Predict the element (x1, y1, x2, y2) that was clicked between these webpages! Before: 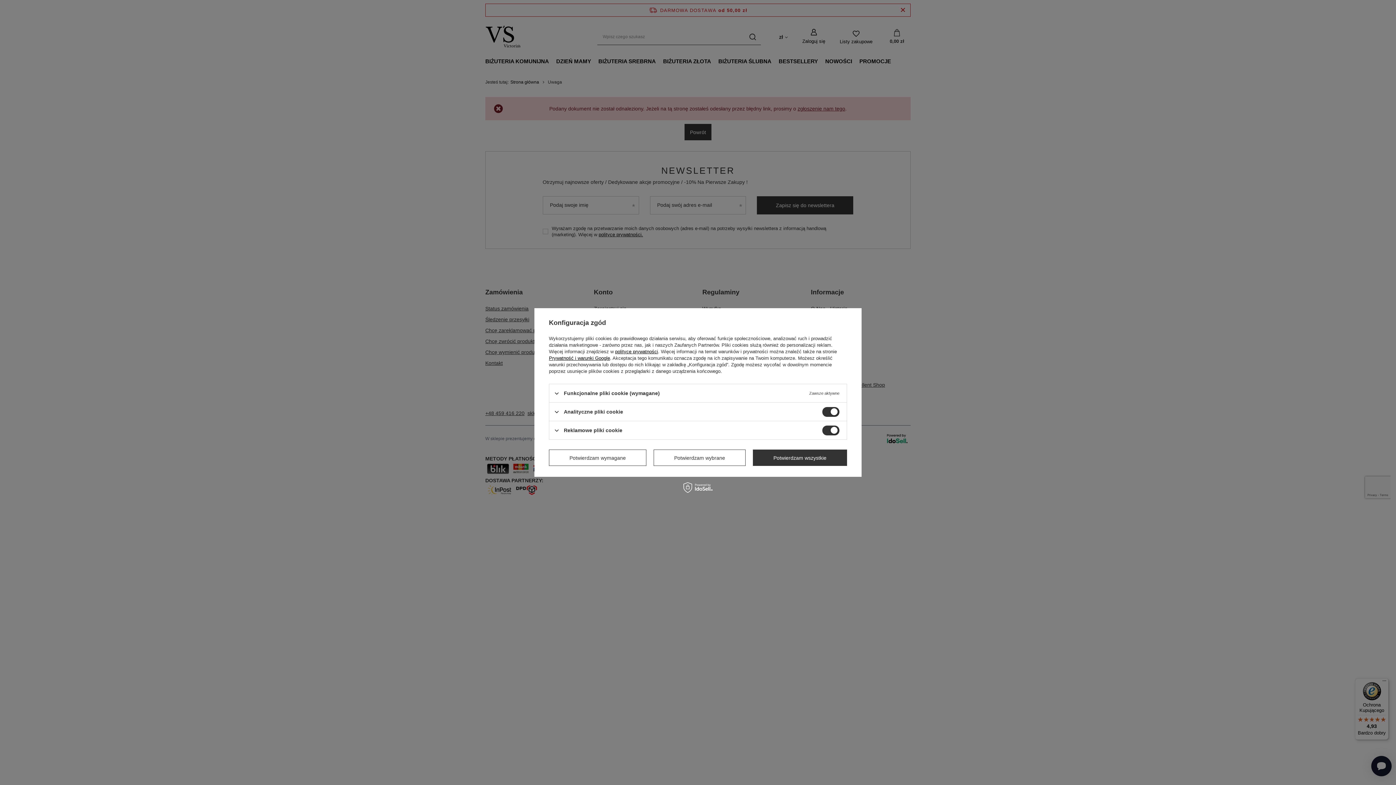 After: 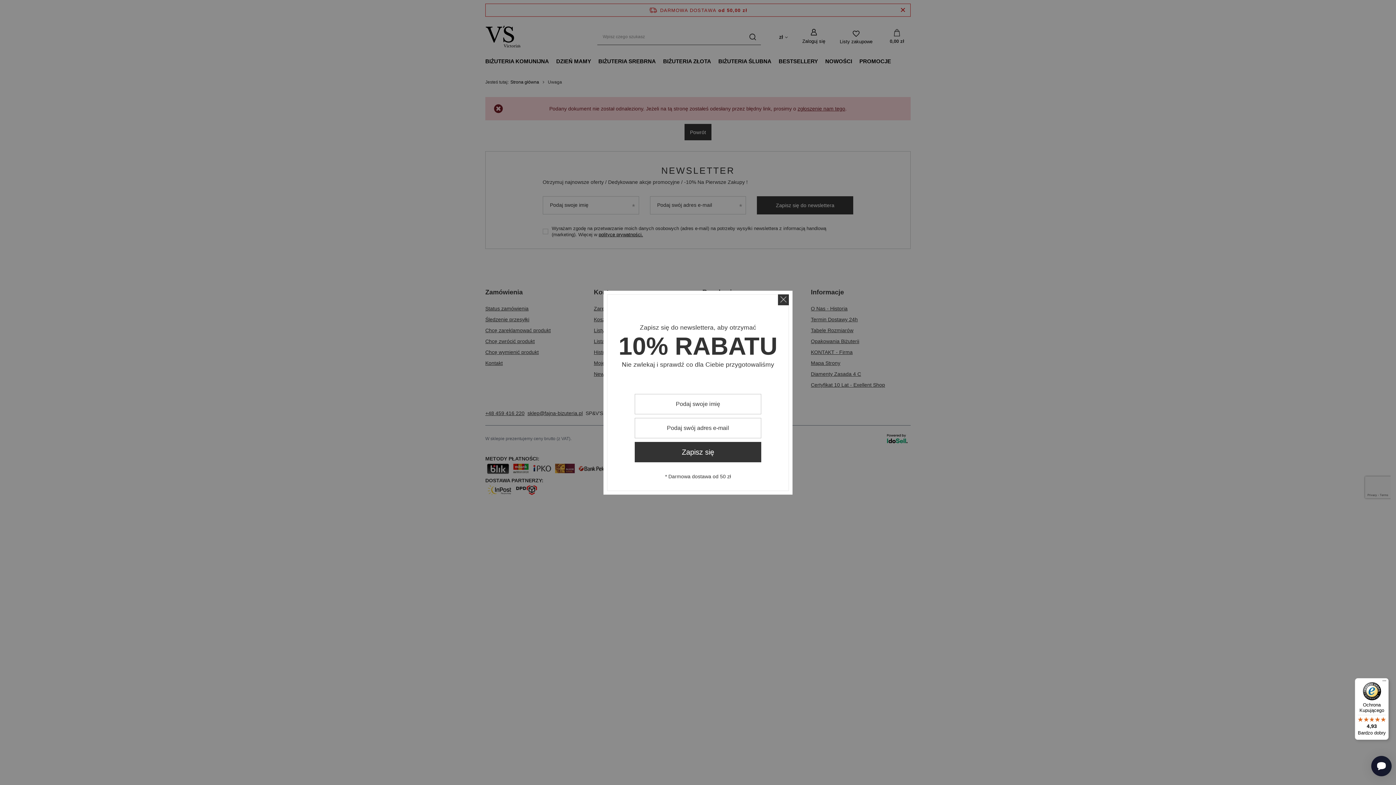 Action: bbox: (753, 449, 847, 466) label: Potwierdzam wszystkie